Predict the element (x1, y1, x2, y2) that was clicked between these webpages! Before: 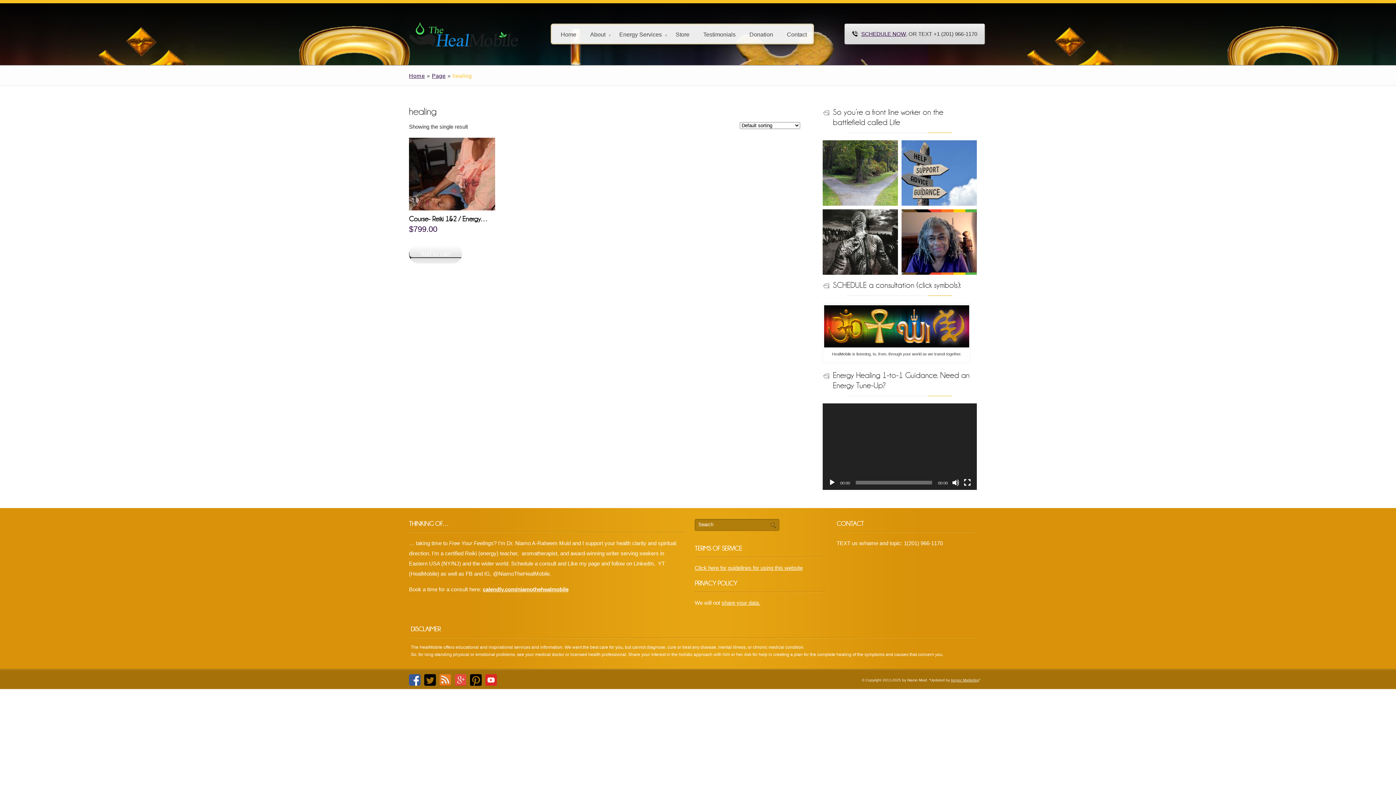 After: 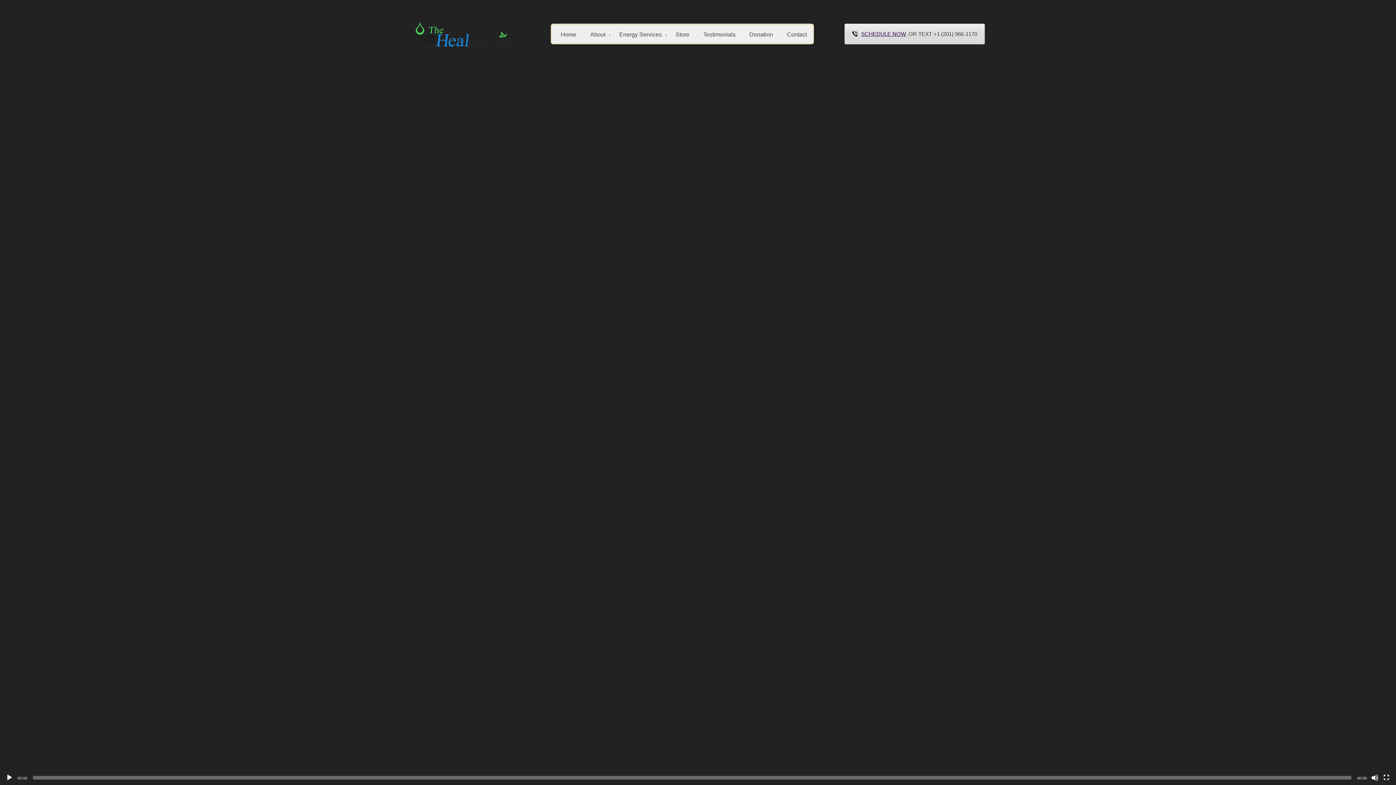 Action: label: Fullscreen bbox: (964, 479, 971, 486)